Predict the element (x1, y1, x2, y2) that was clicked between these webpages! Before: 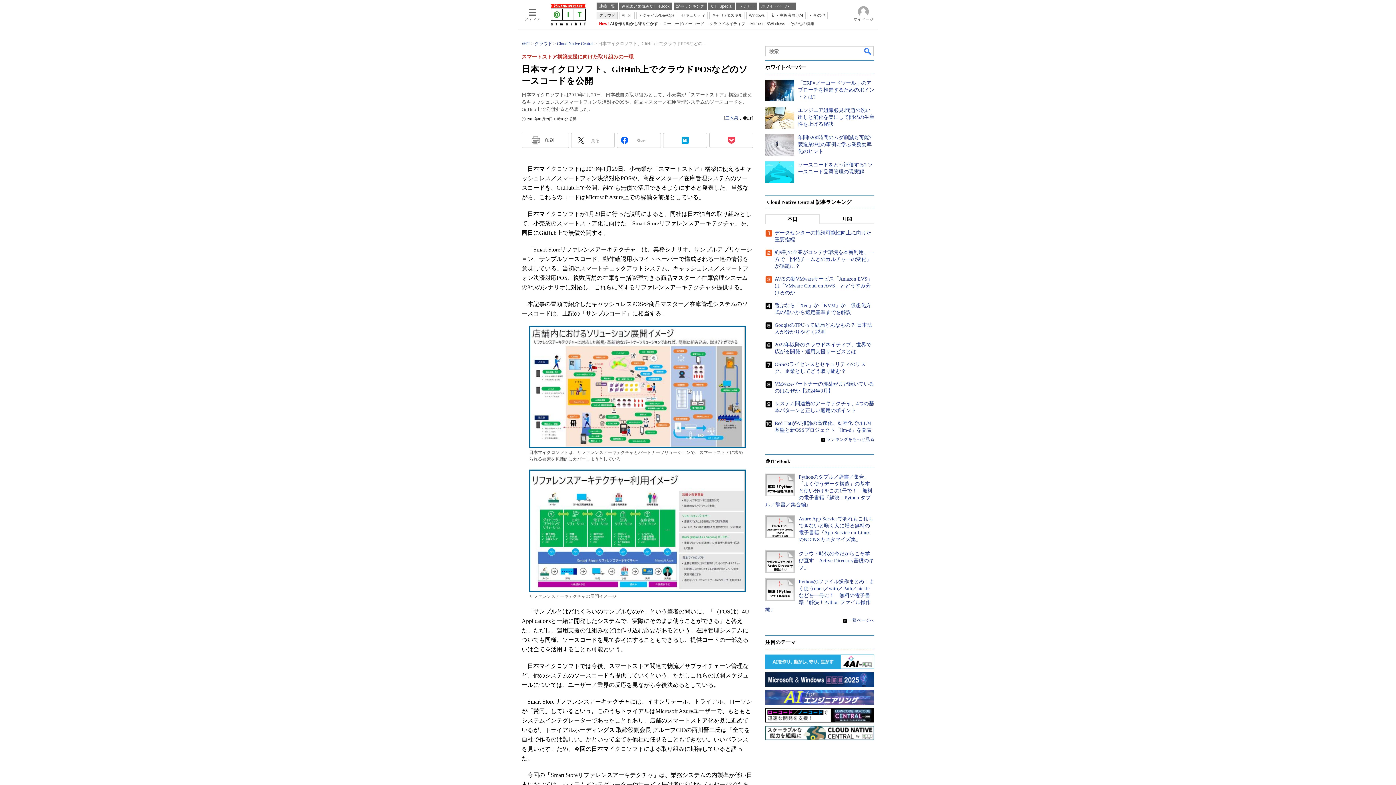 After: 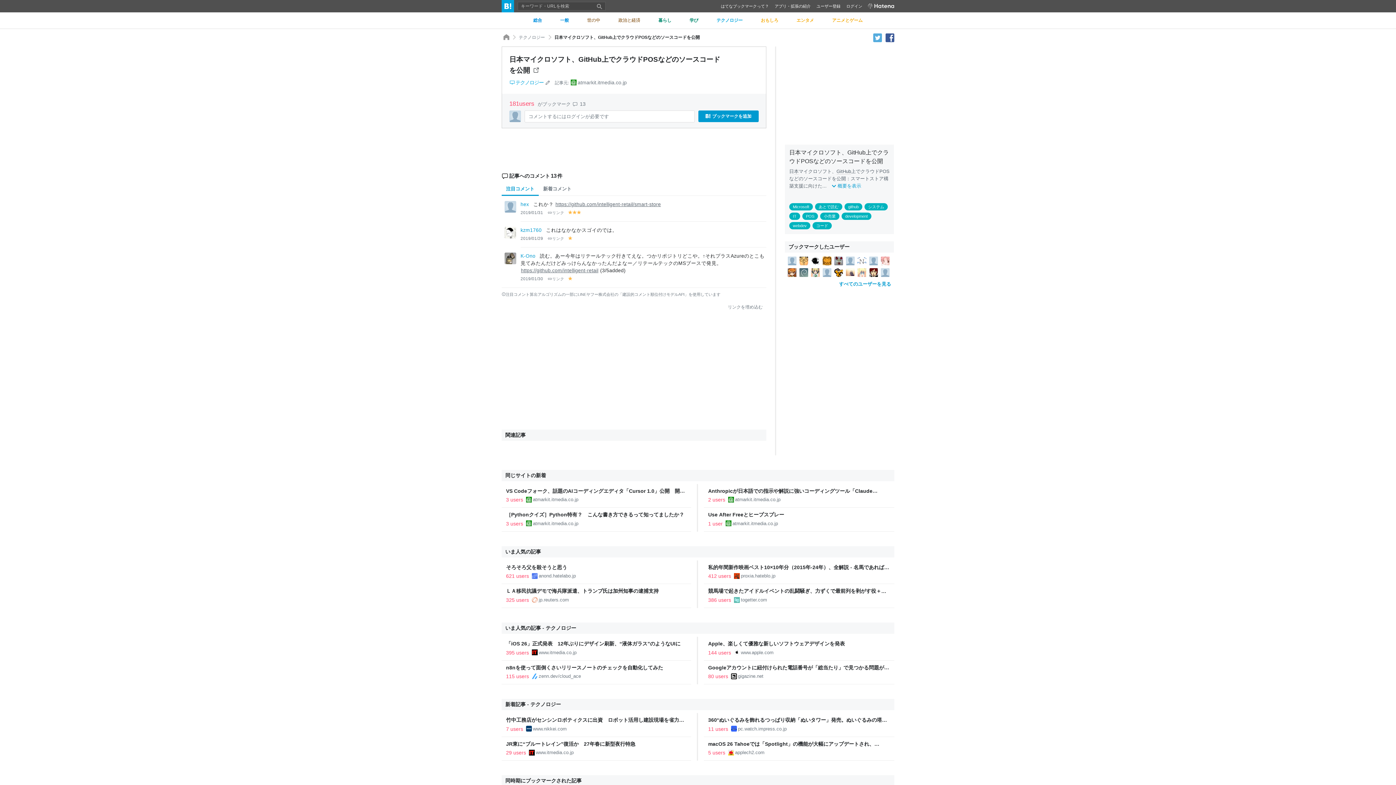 Action: bbox: (663, 235, 707, 250)